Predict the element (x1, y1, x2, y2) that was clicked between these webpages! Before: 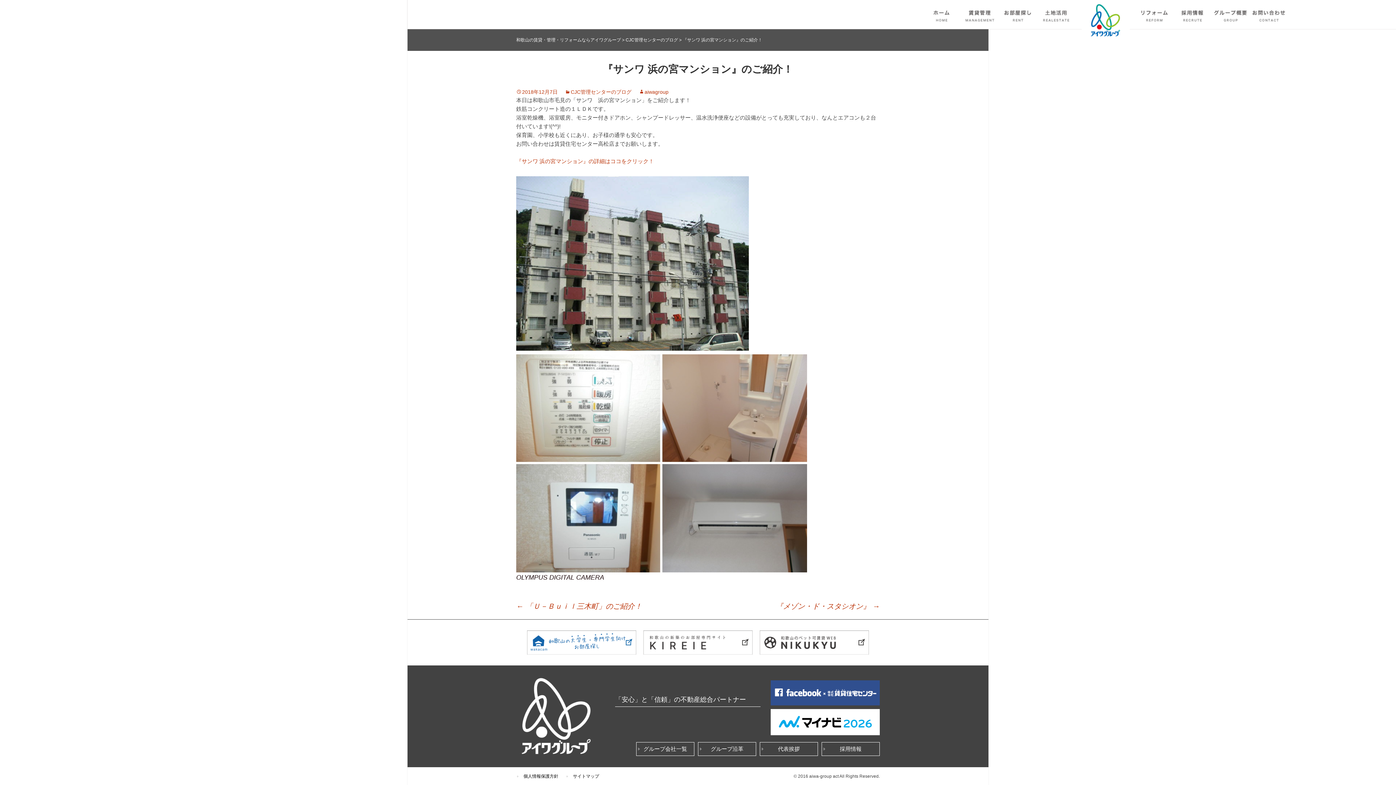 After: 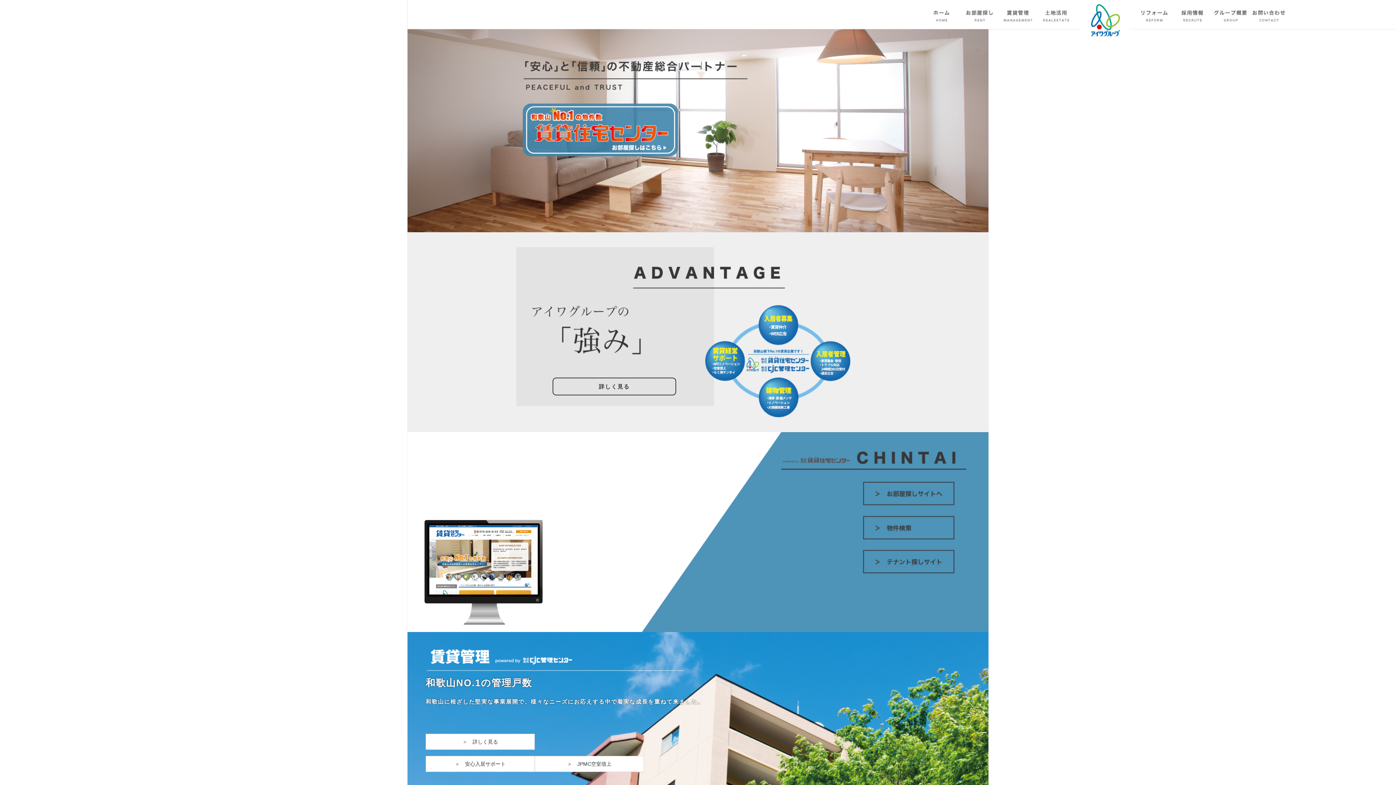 Action: bbox: (1072, 18, 1139, 24)